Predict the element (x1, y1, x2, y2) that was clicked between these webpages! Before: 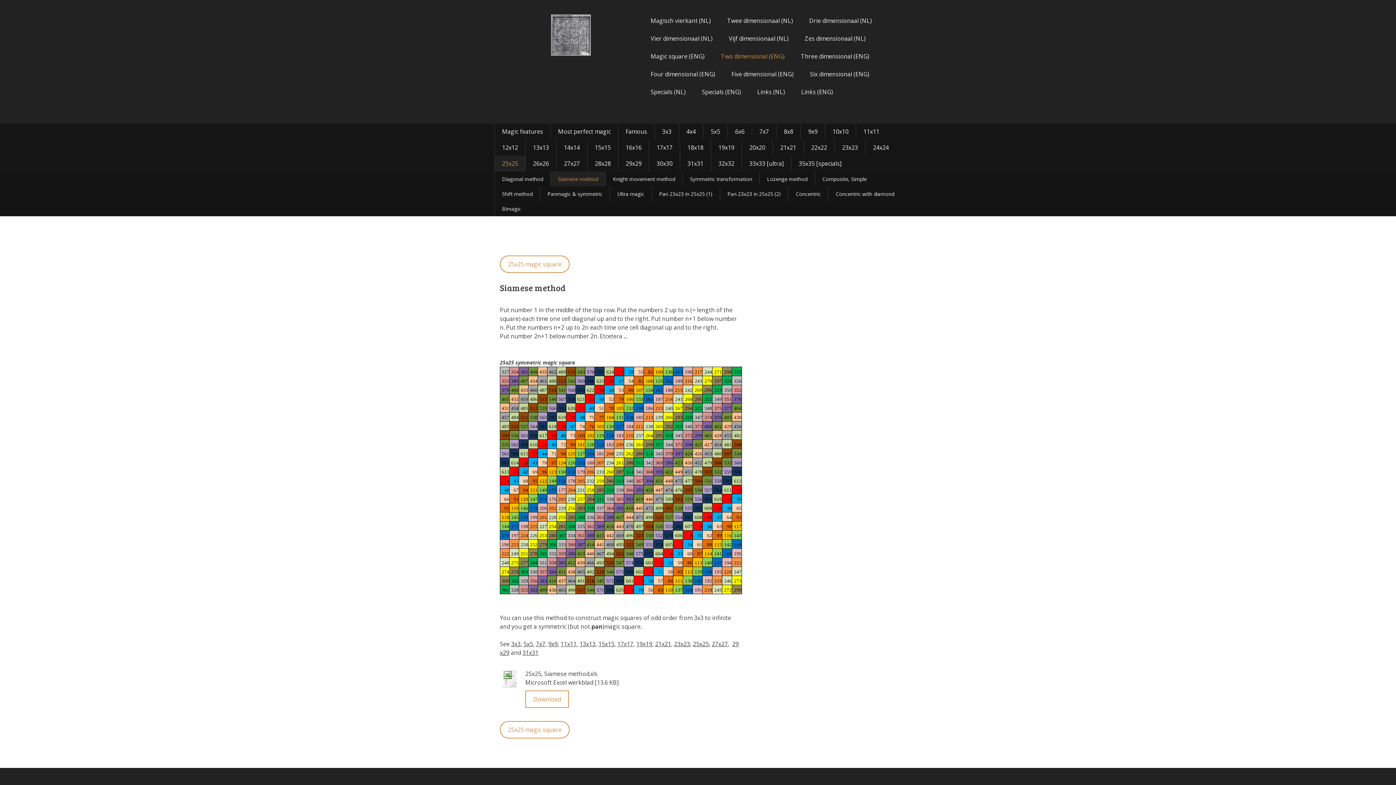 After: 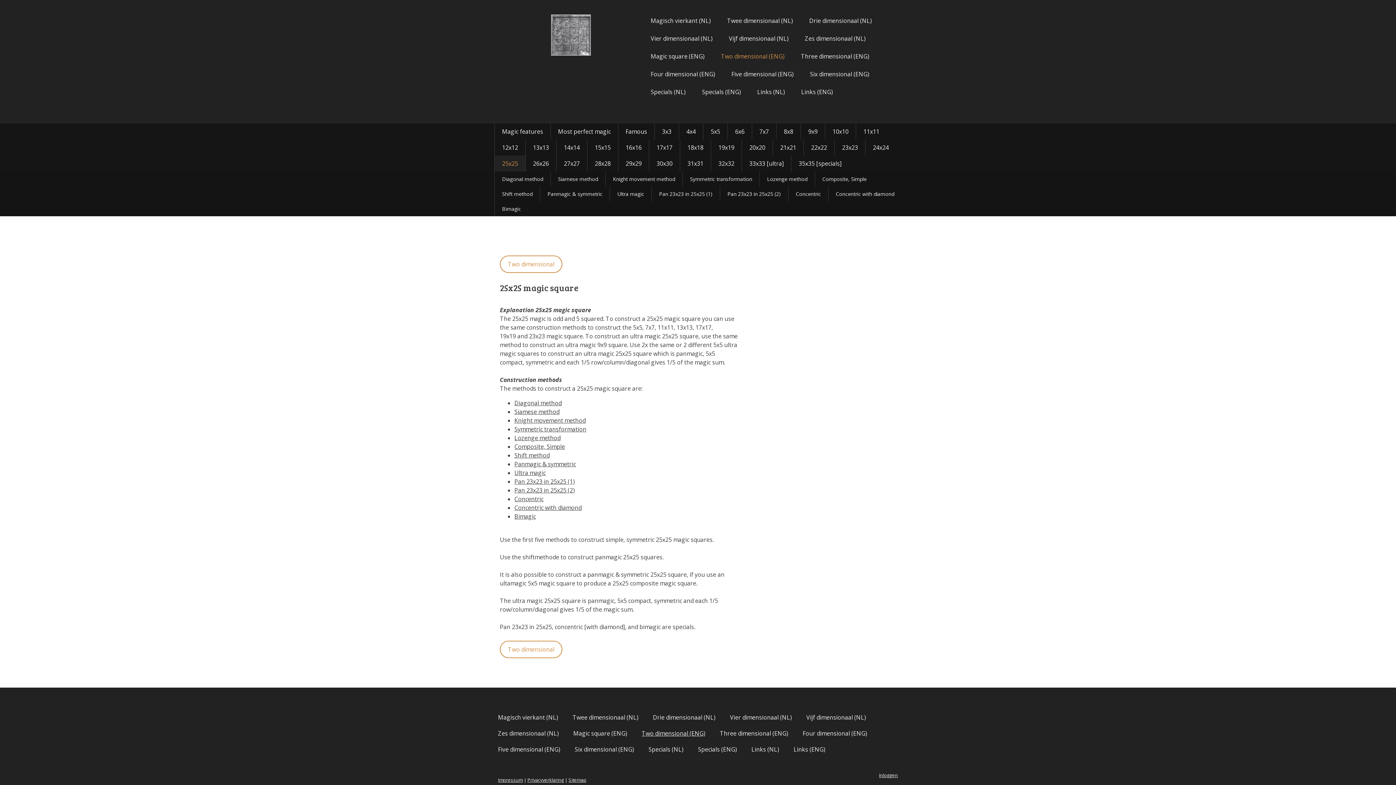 Action: bbox: (494, 155, 525, 171) label: 25x25